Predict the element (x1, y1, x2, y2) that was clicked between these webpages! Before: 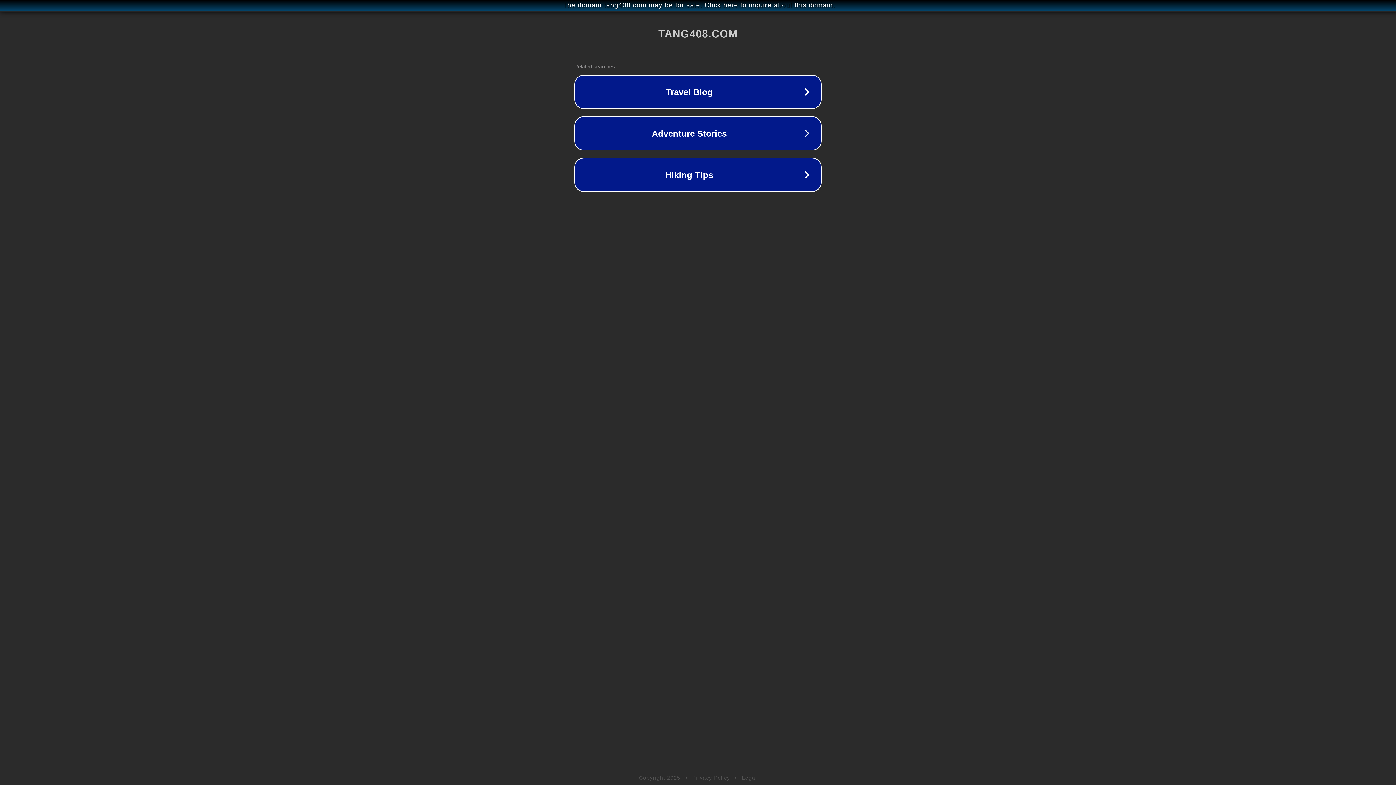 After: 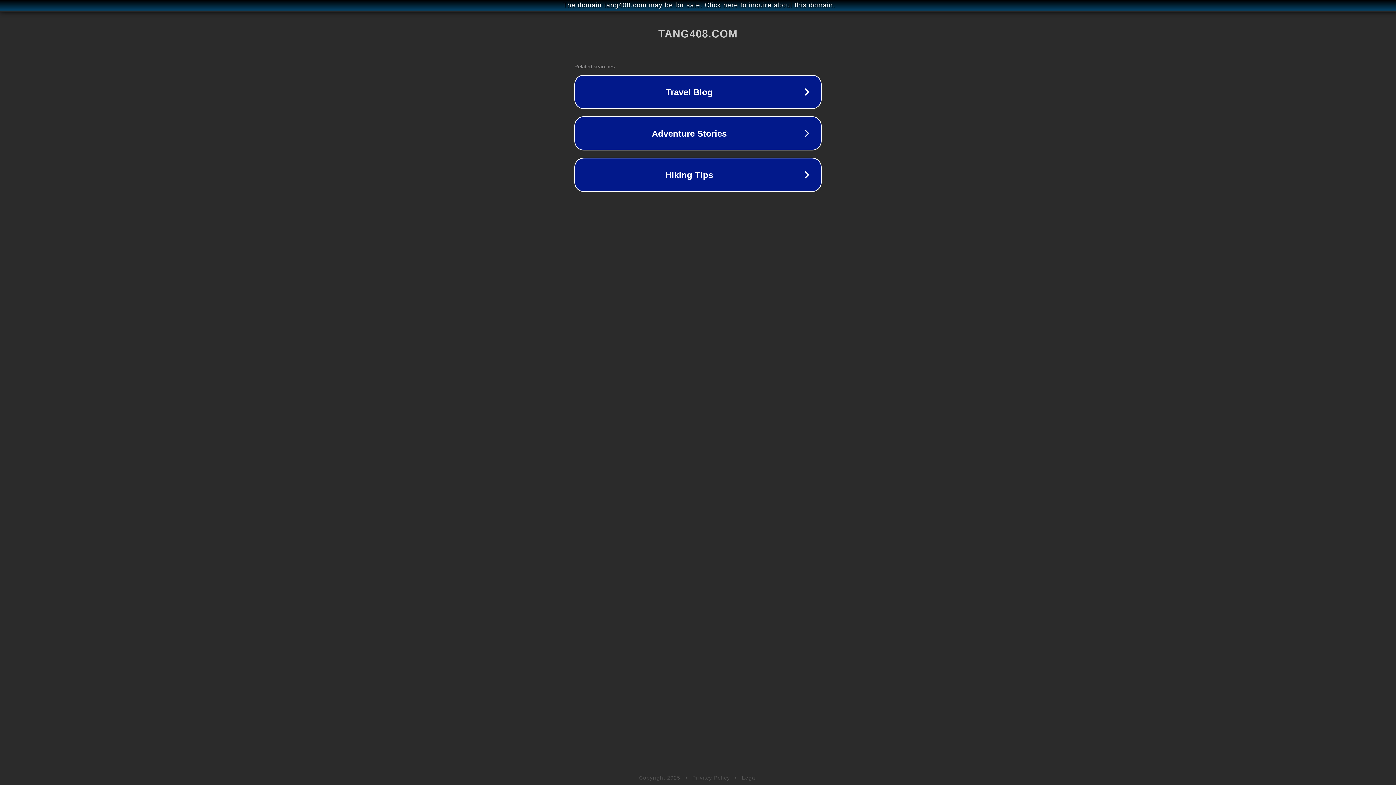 Action: label: Legal bbox: (742, 775, 757, 781)